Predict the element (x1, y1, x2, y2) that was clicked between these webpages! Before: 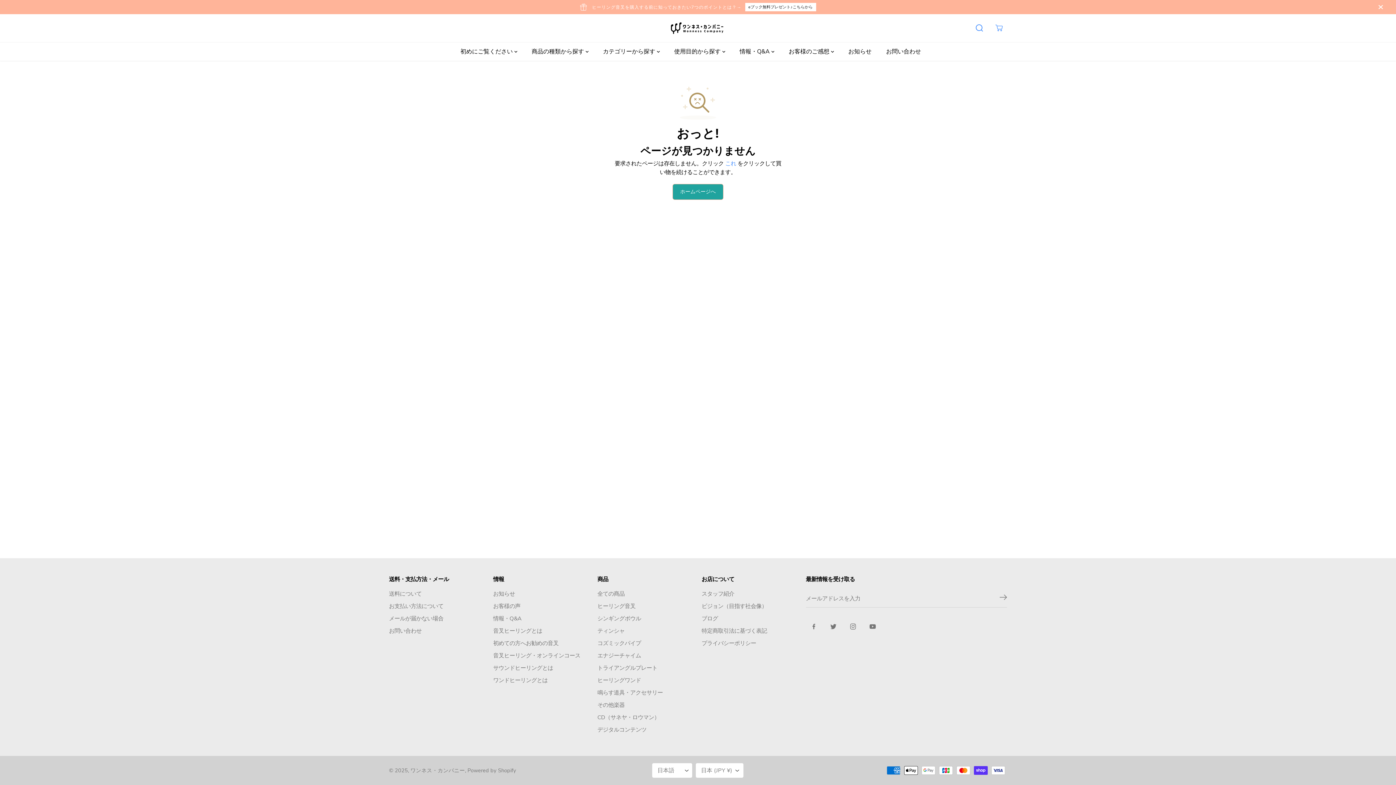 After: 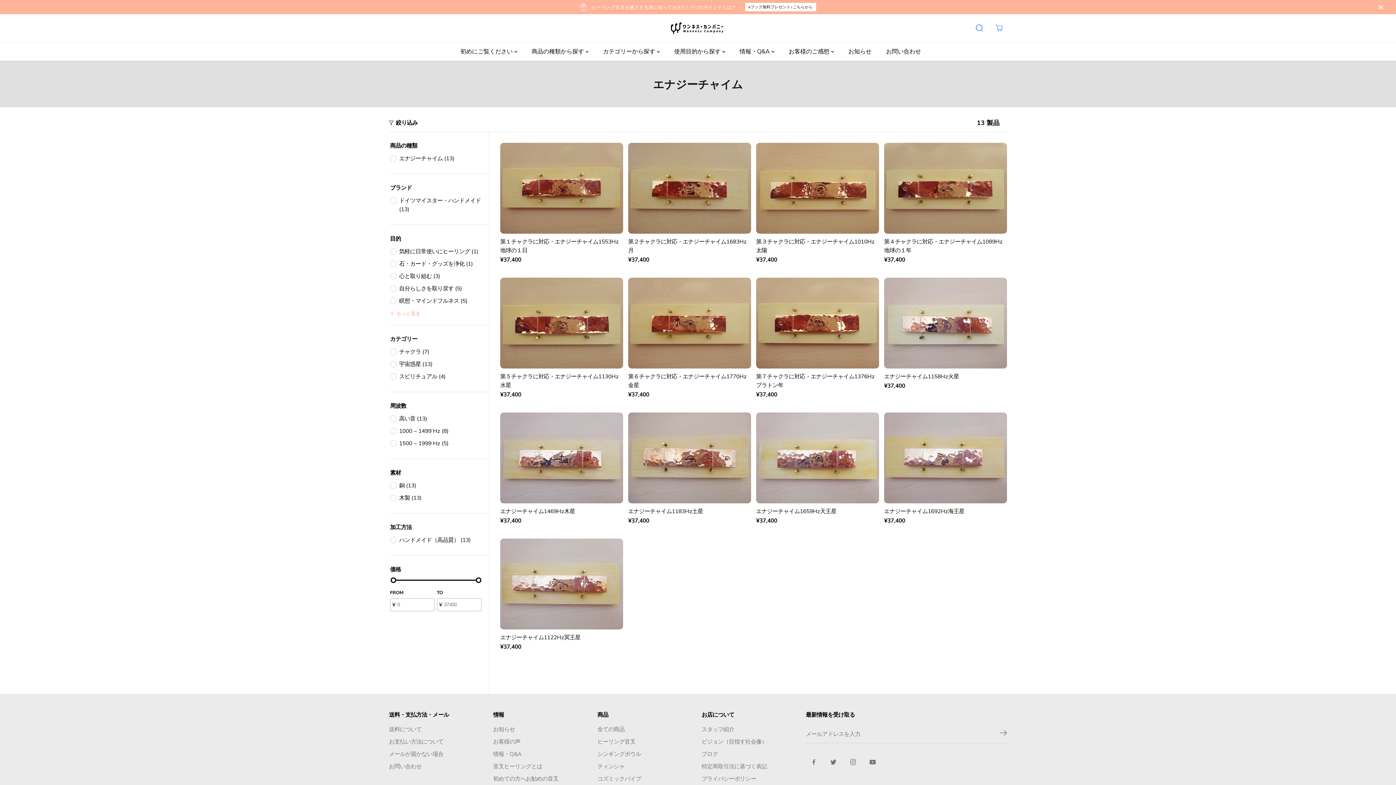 Action: label: エナジーチャイム bbox: (597, 651, 641, 660)